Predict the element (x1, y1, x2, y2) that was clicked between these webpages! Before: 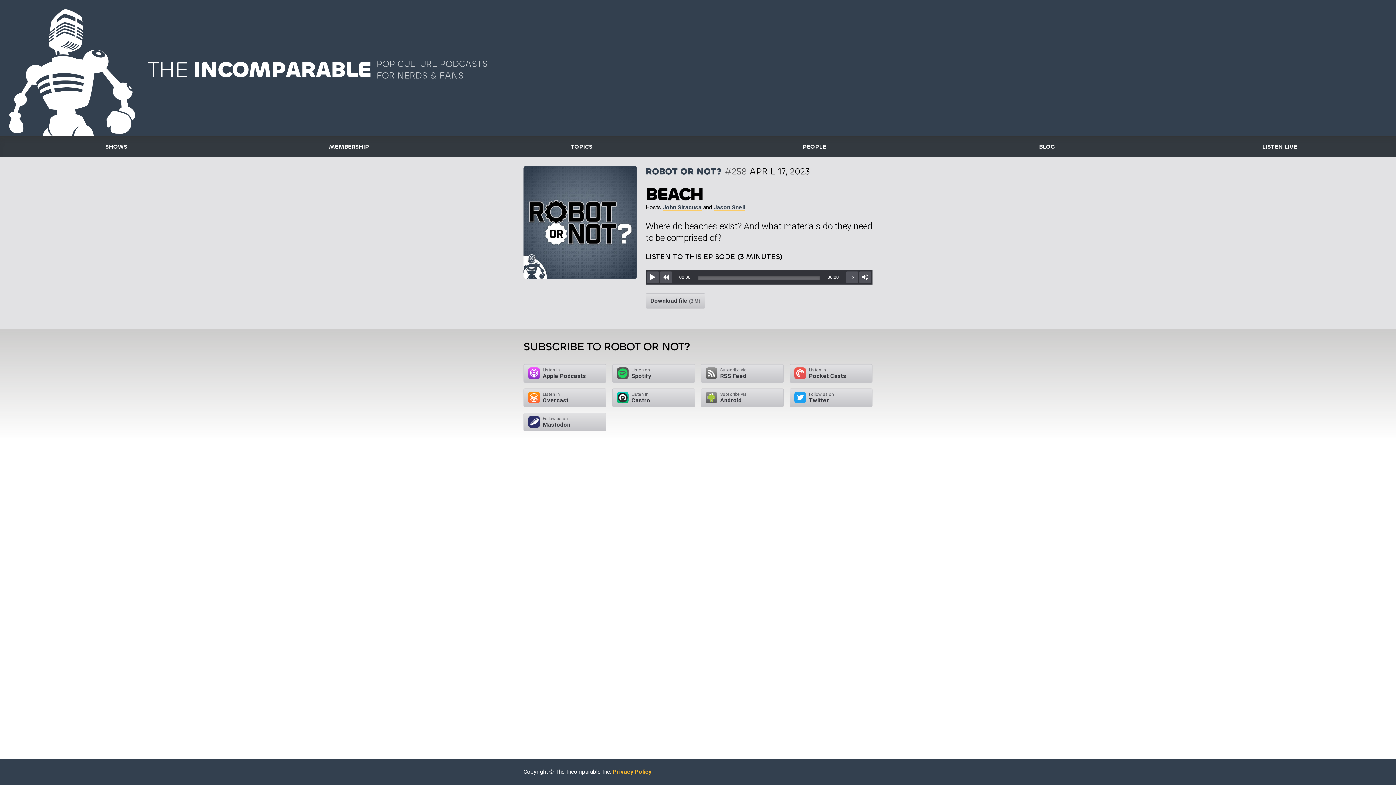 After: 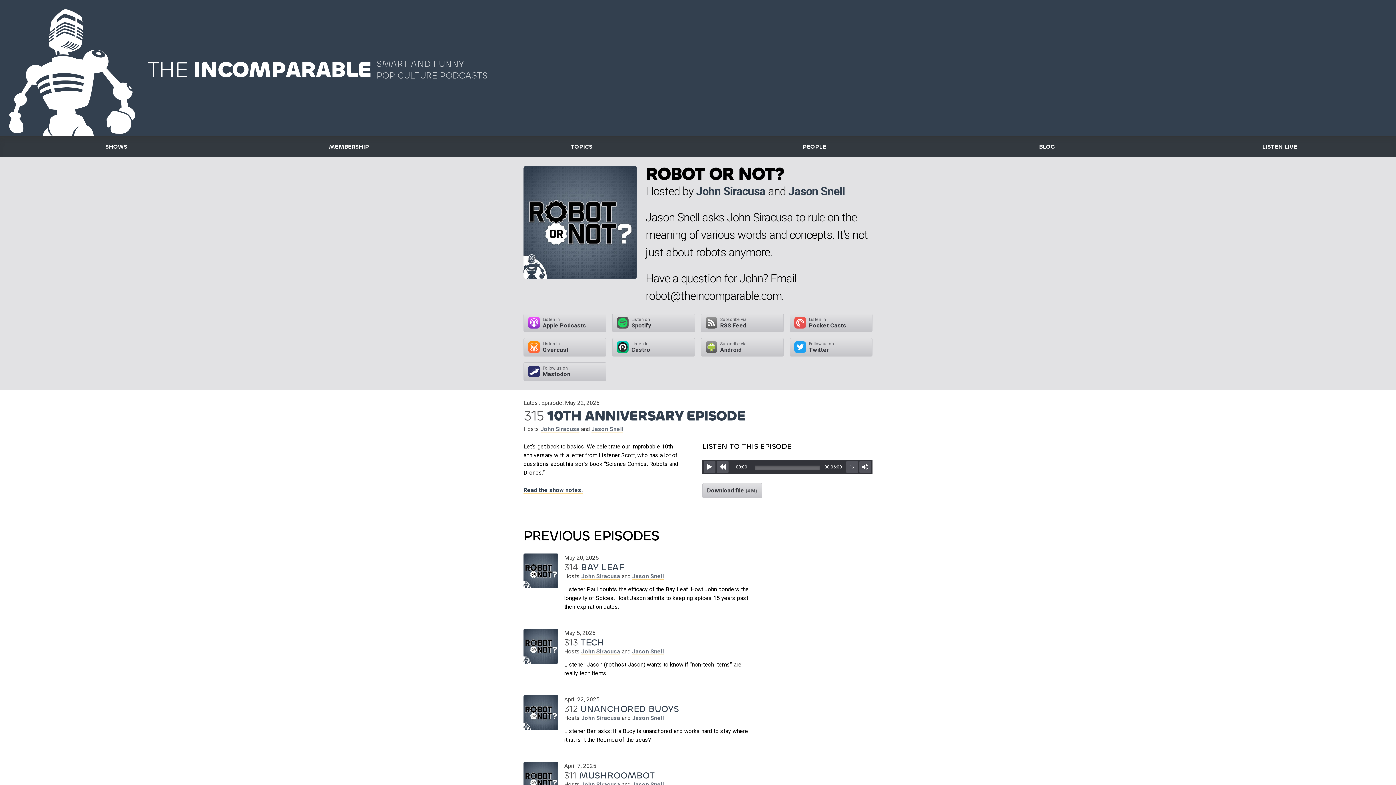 Action: label: ROBOT OR NOT? bbox: (645, 165, 721, 177)